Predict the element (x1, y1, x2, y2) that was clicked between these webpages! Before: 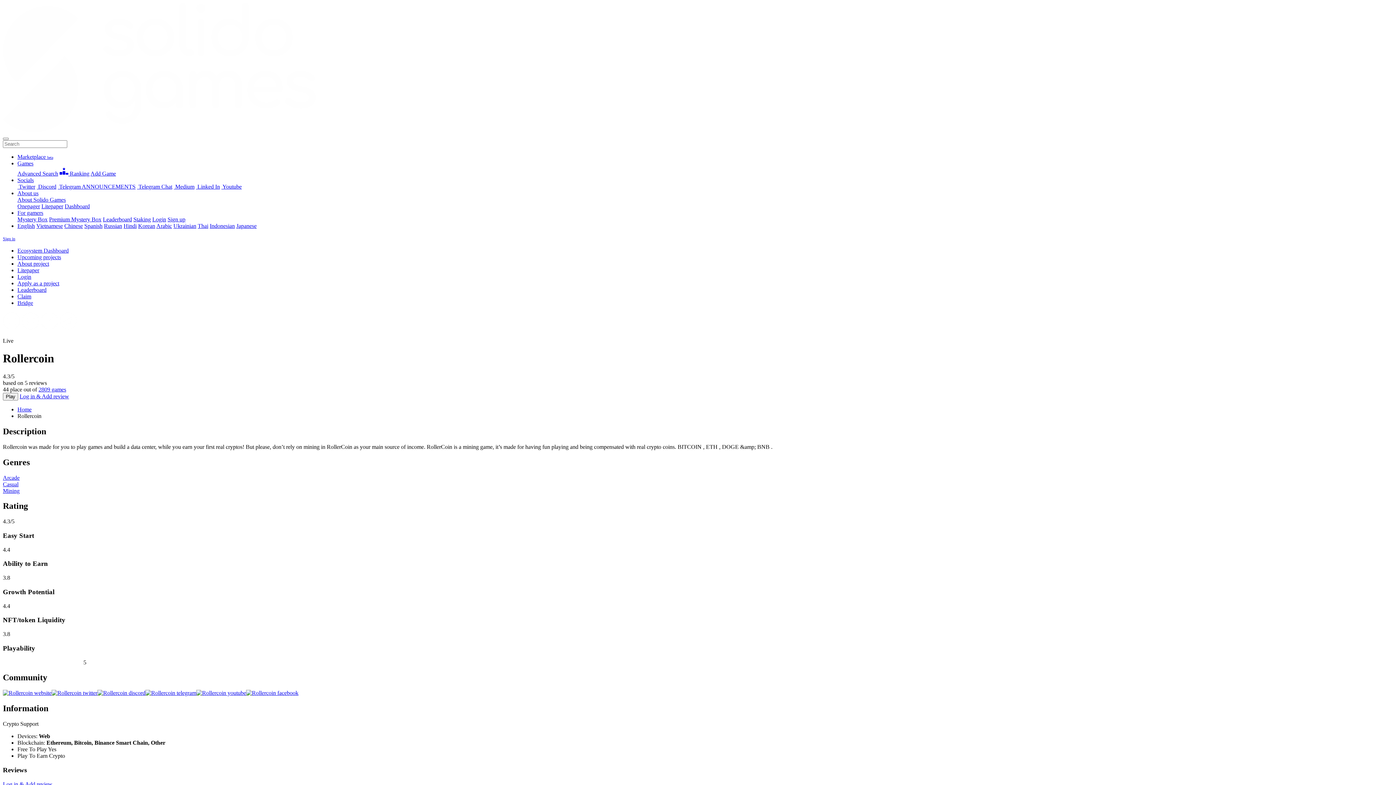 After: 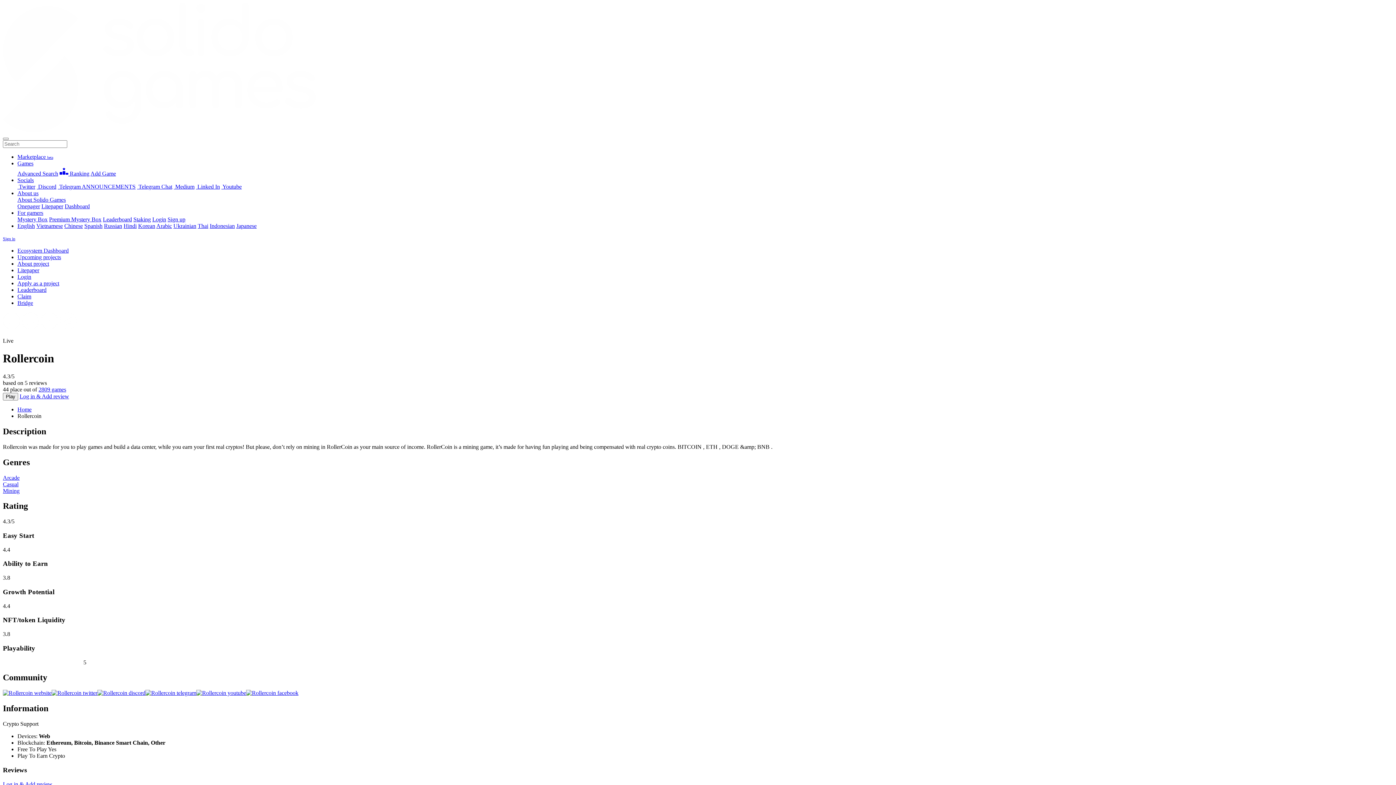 Action: bbox: (2, 690, 51, 696)